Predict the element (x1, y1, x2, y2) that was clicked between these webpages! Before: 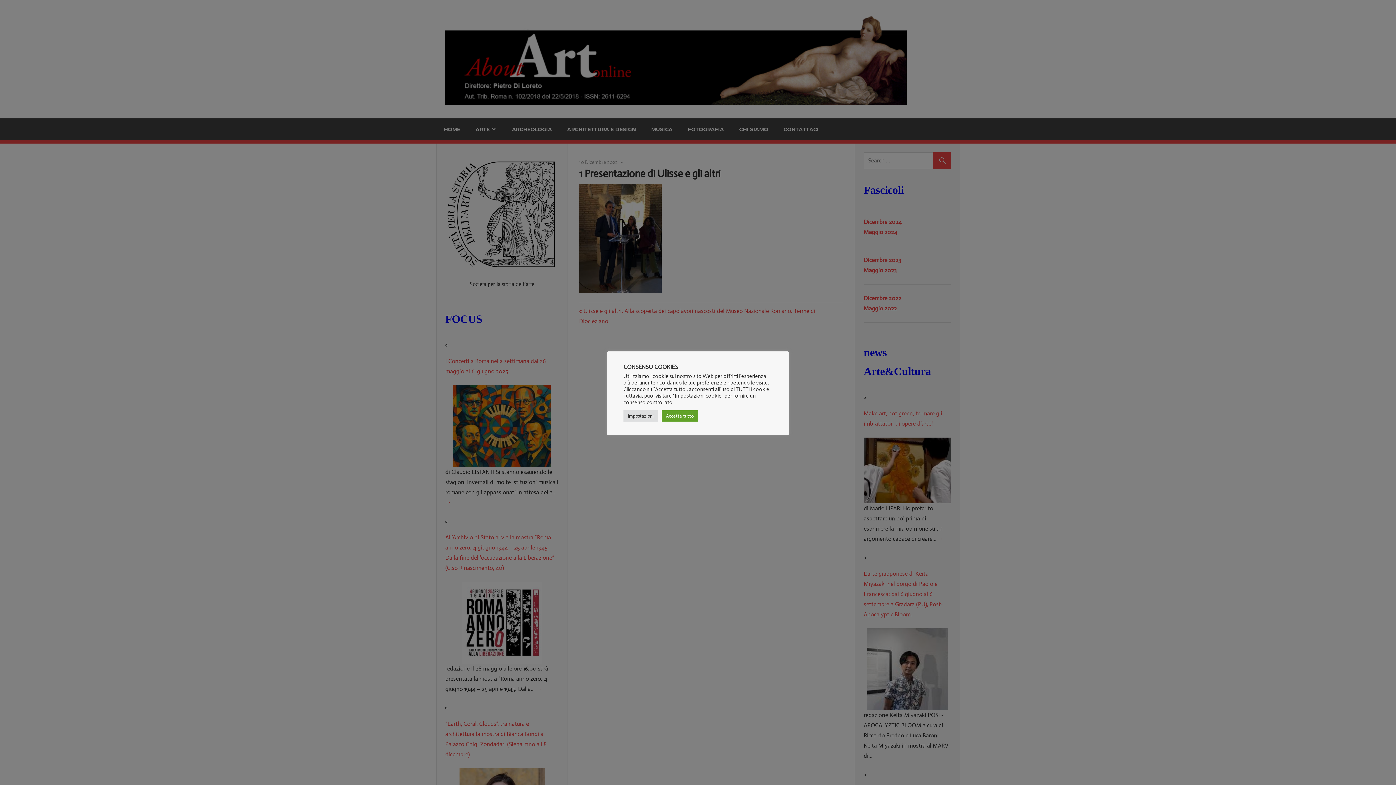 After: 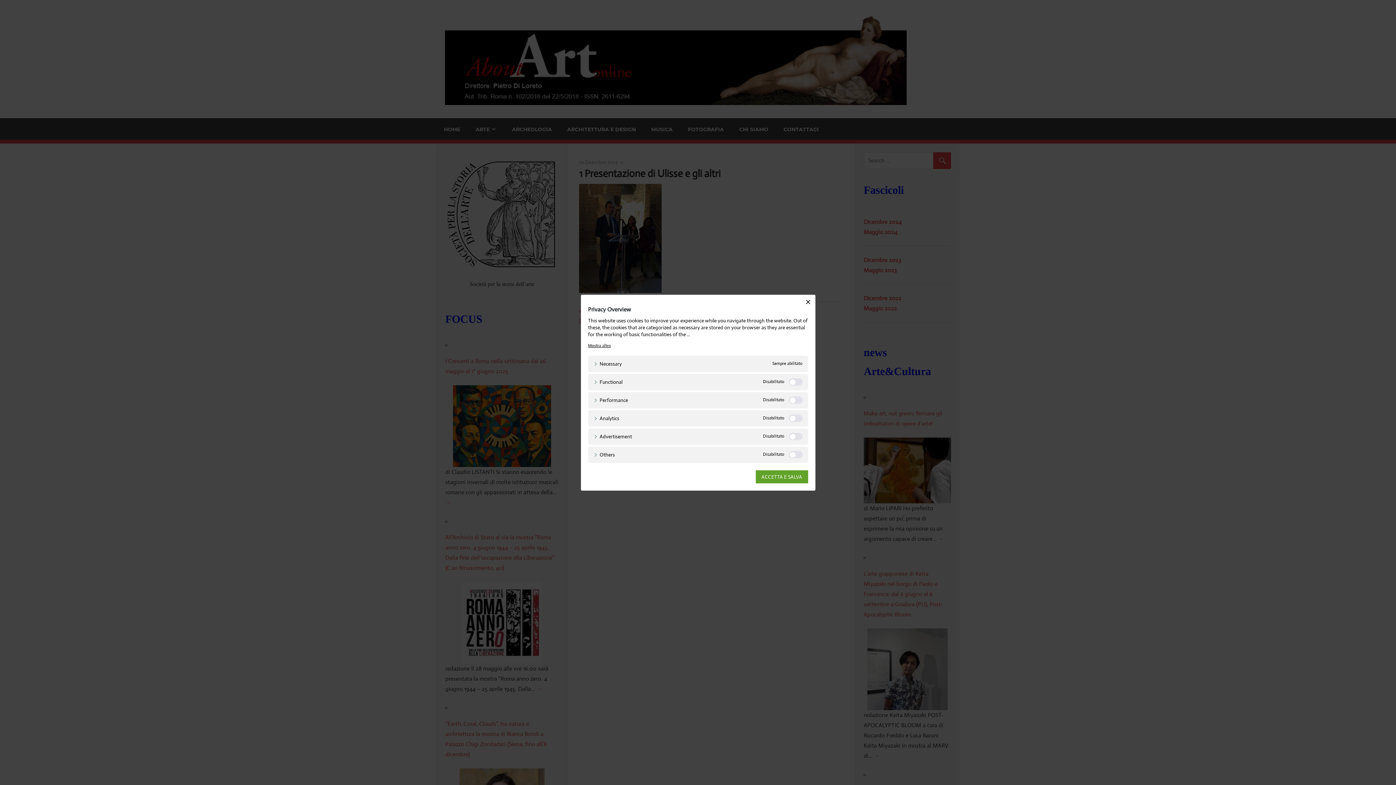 Action: bbox: (623, 410, 658, 421) label: Impostazioni